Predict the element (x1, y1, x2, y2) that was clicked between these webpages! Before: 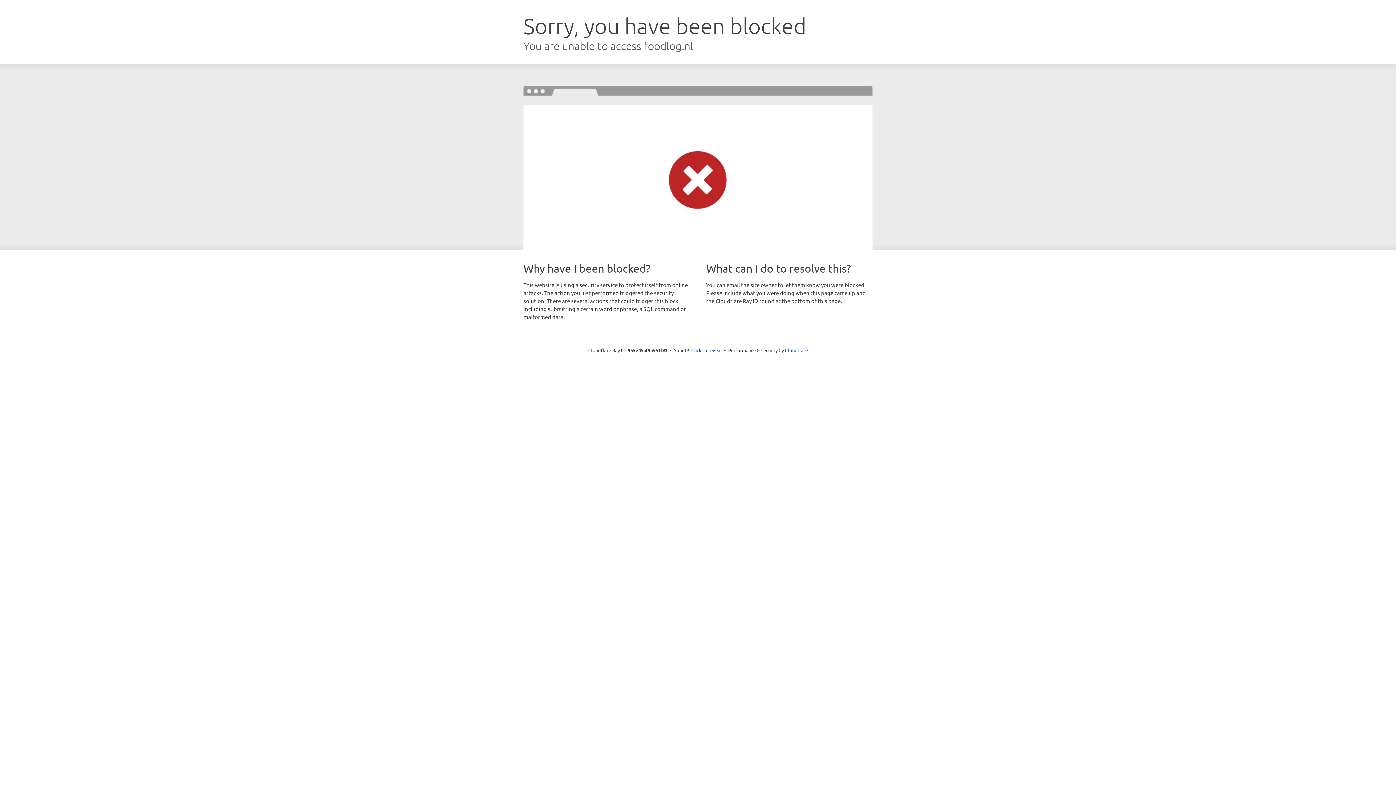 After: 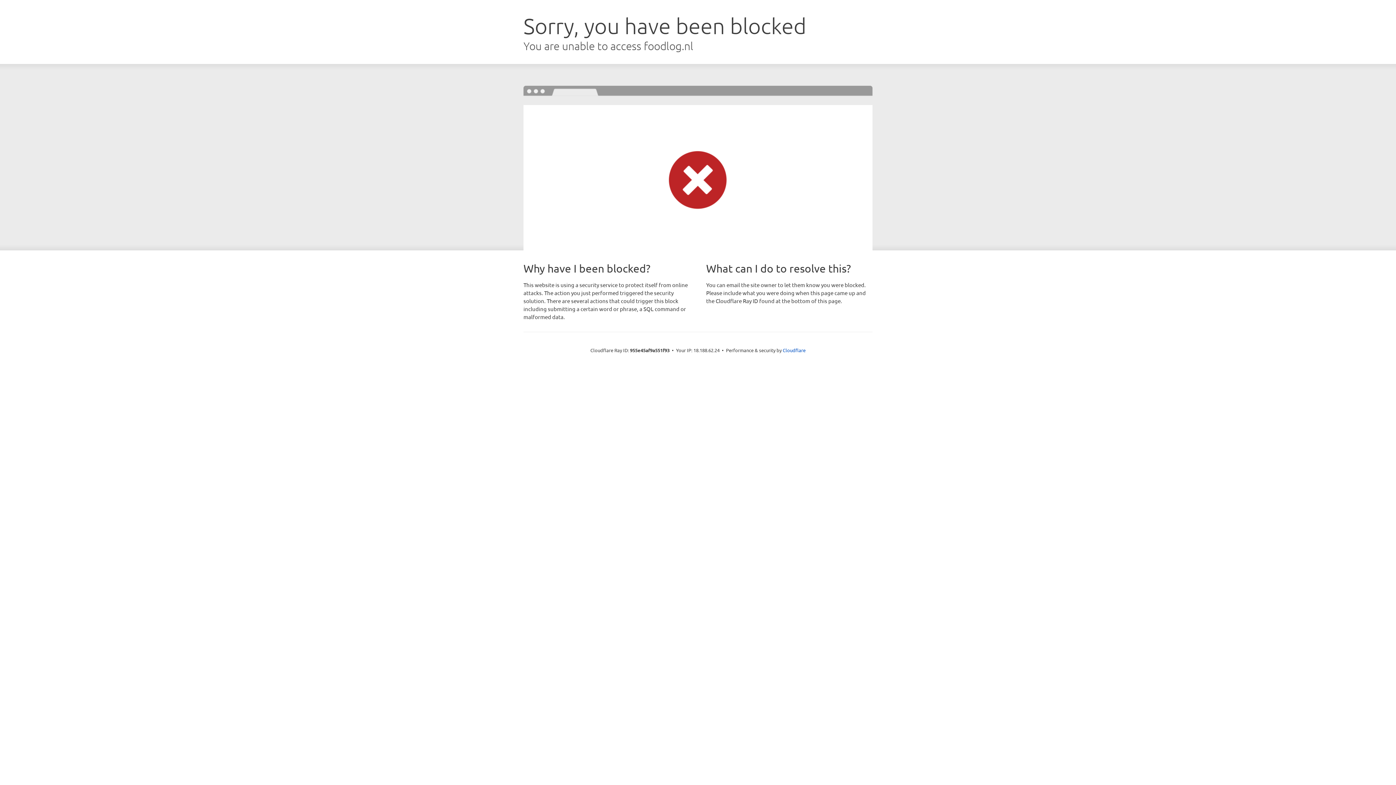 Action: label: Click to reveal bbox: (691, 346, 722, 353)